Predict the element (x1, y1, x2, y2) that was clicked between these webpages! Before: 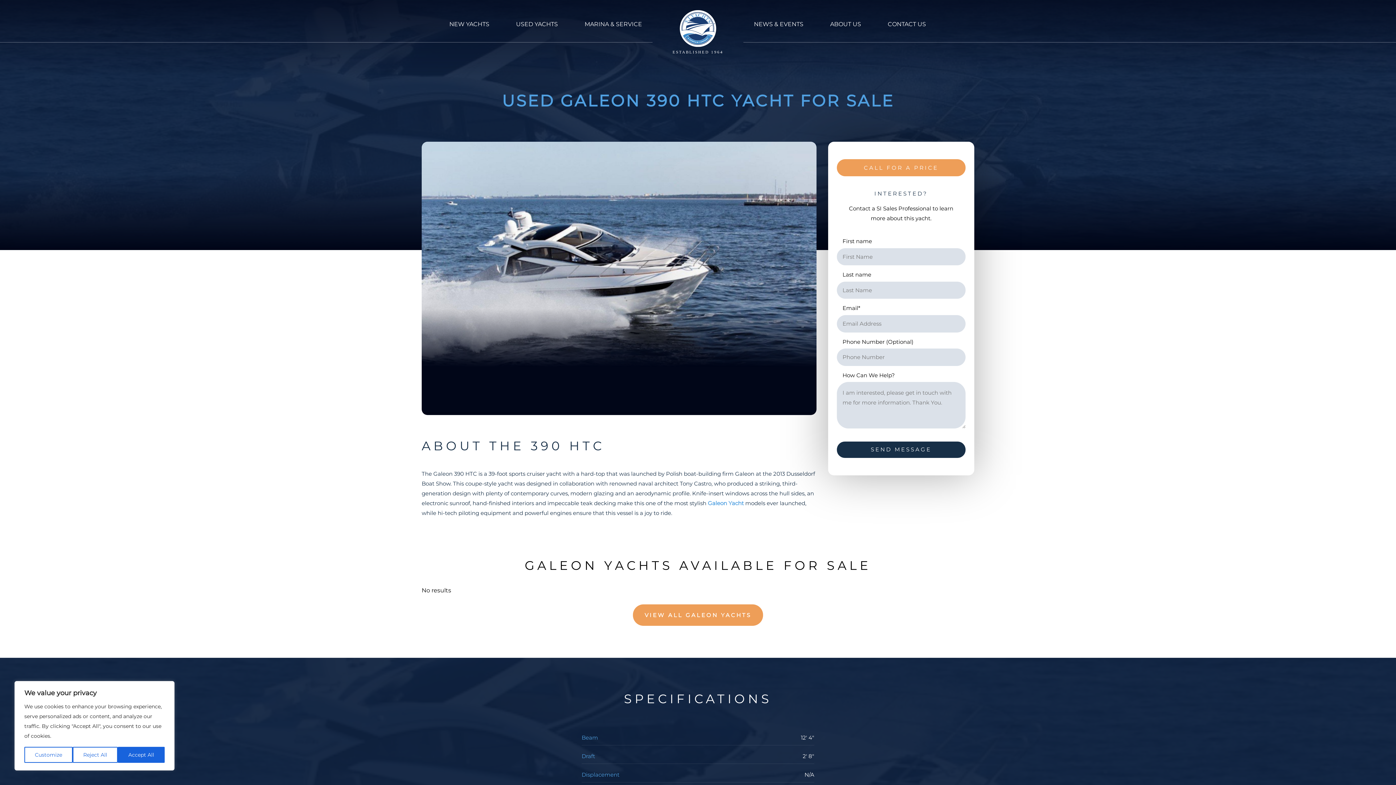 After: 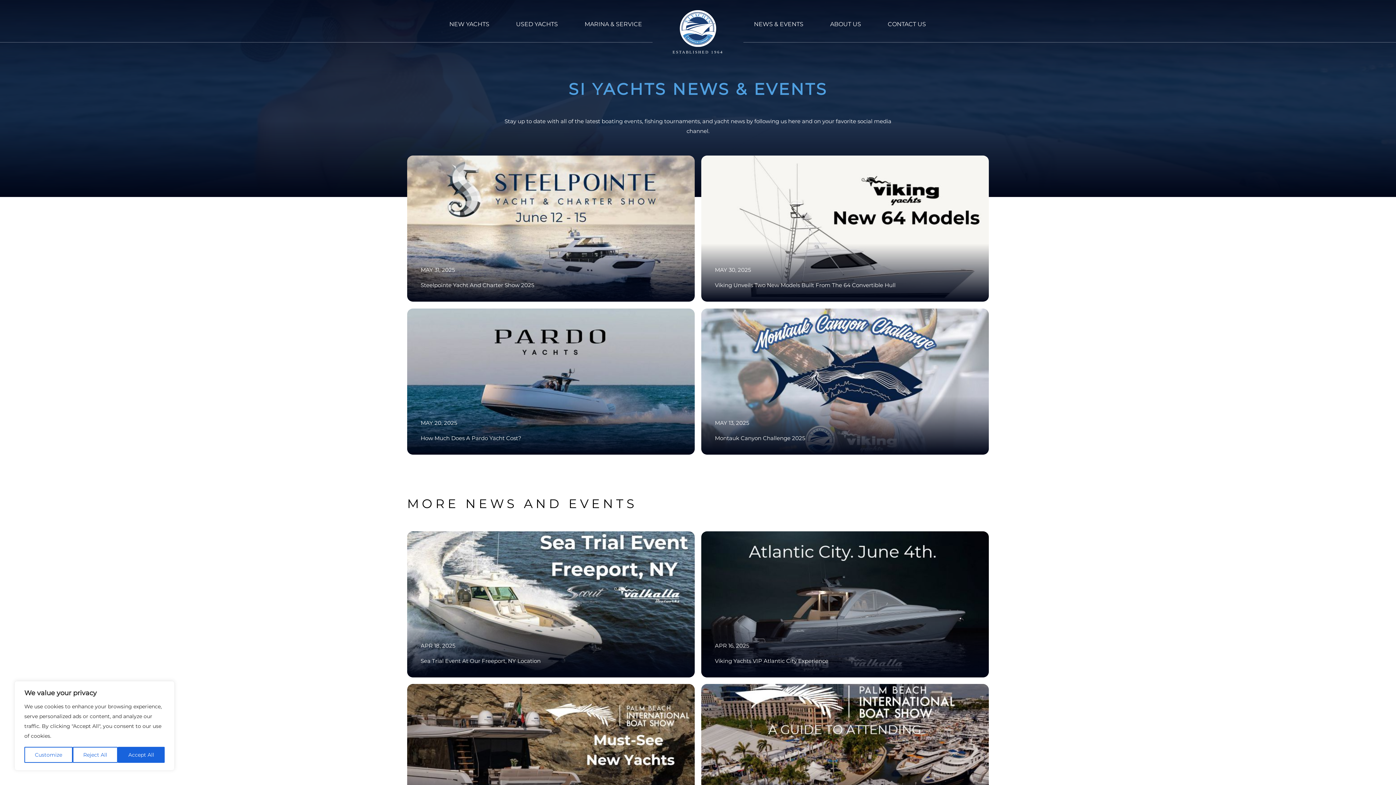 Action: bbox: (751, 20, 806, 27) label: NEWS & EVENTS